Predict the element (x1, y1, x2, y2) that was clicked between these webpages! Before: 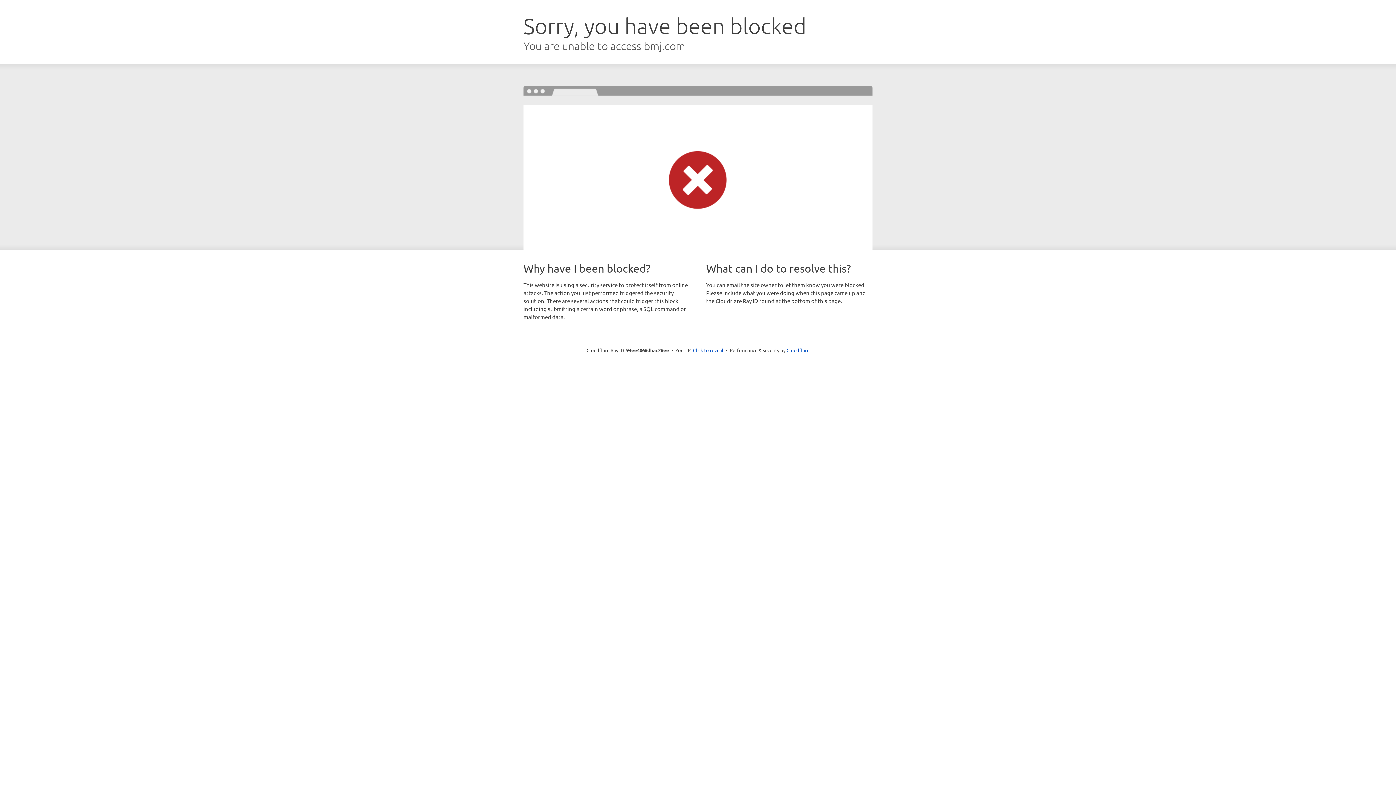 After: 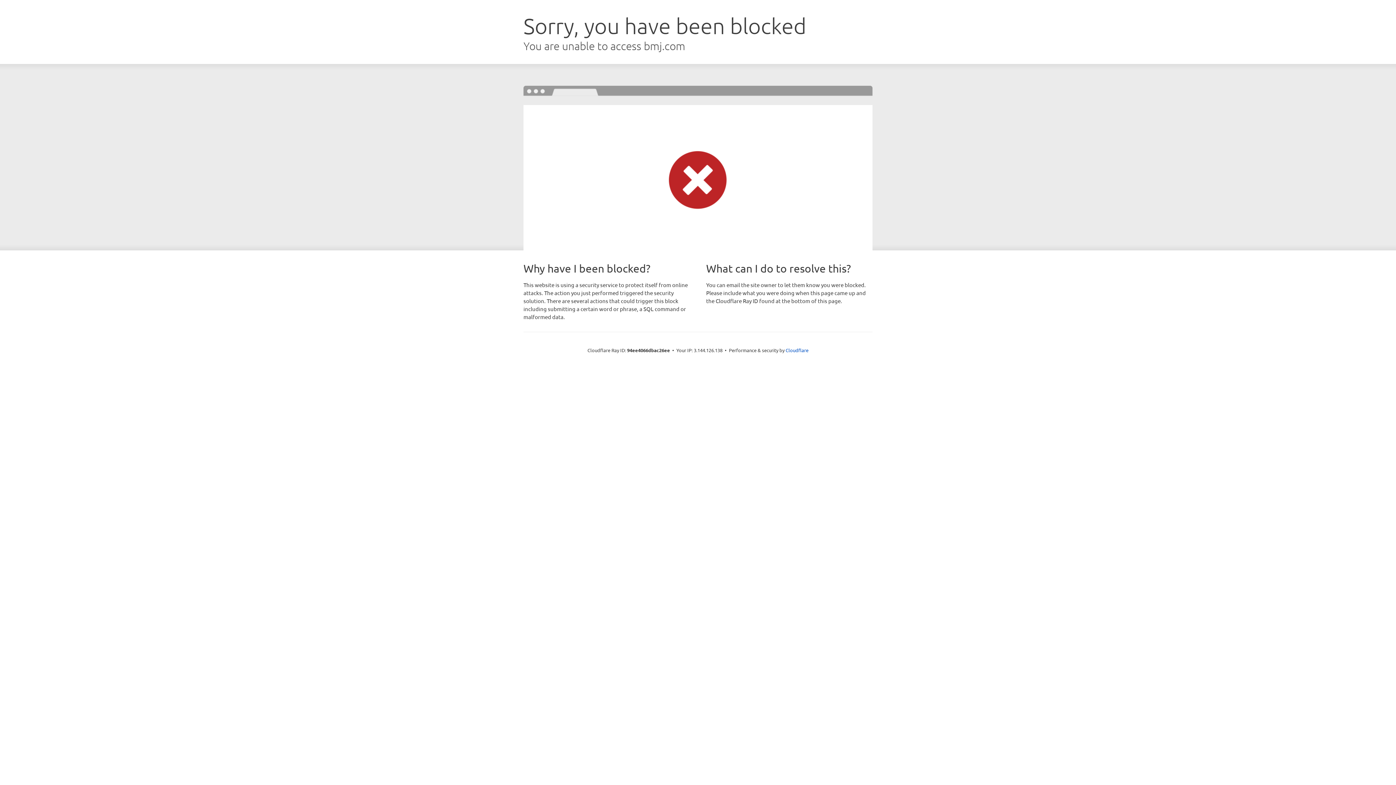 Action: label: Click to reveal bbox: (693, 346, 723, 353)